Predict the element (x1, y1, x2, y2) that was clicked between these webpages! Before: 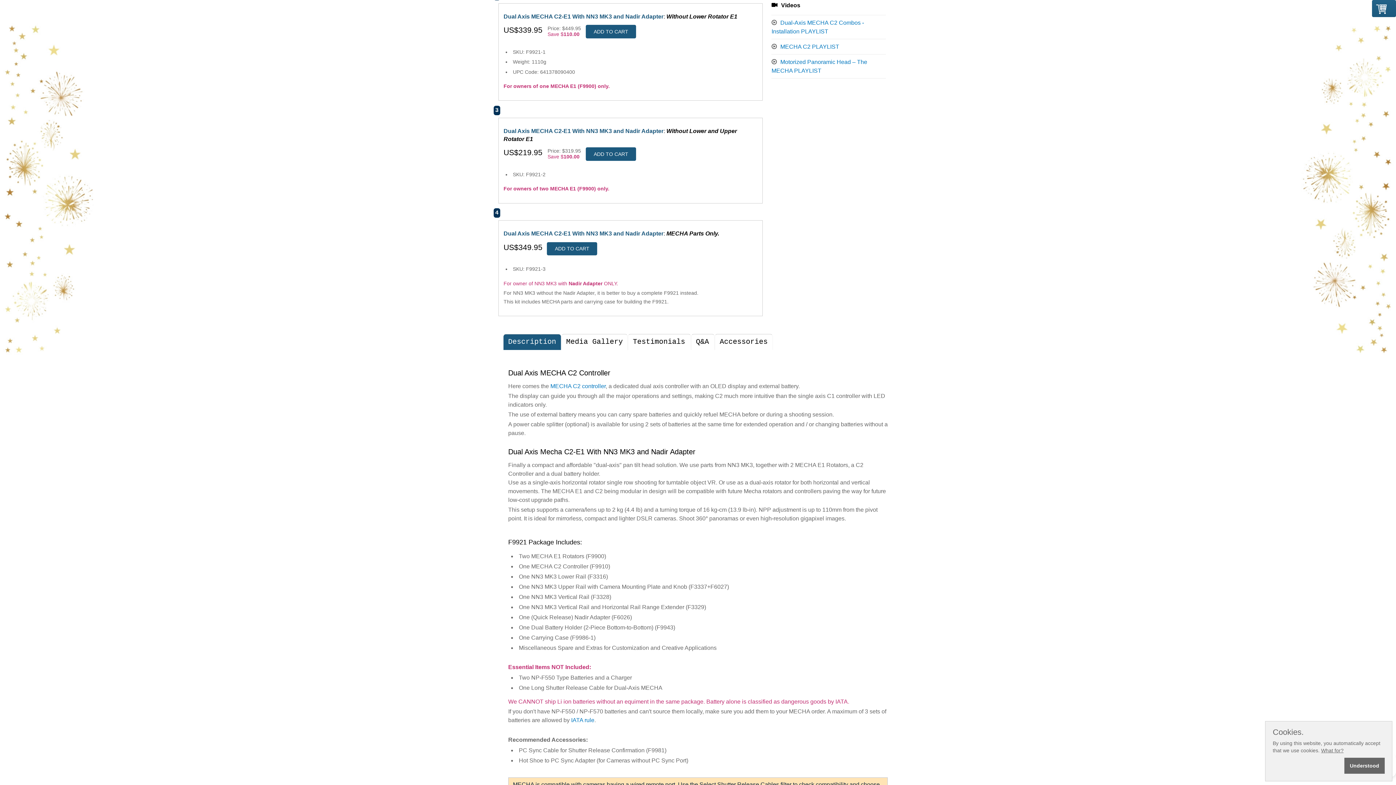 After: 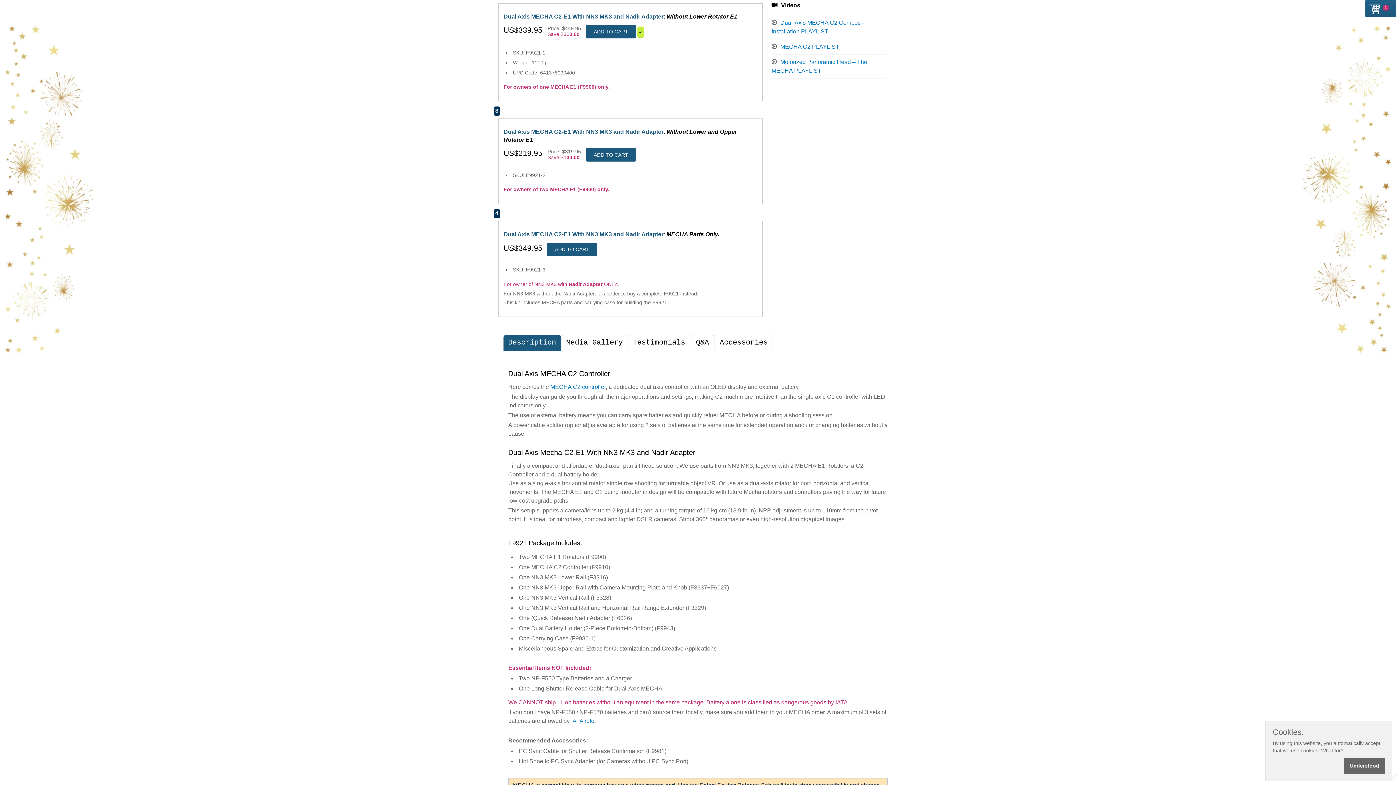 Action: bbox: (586, 25, 636, 38) label: ADD TO CART